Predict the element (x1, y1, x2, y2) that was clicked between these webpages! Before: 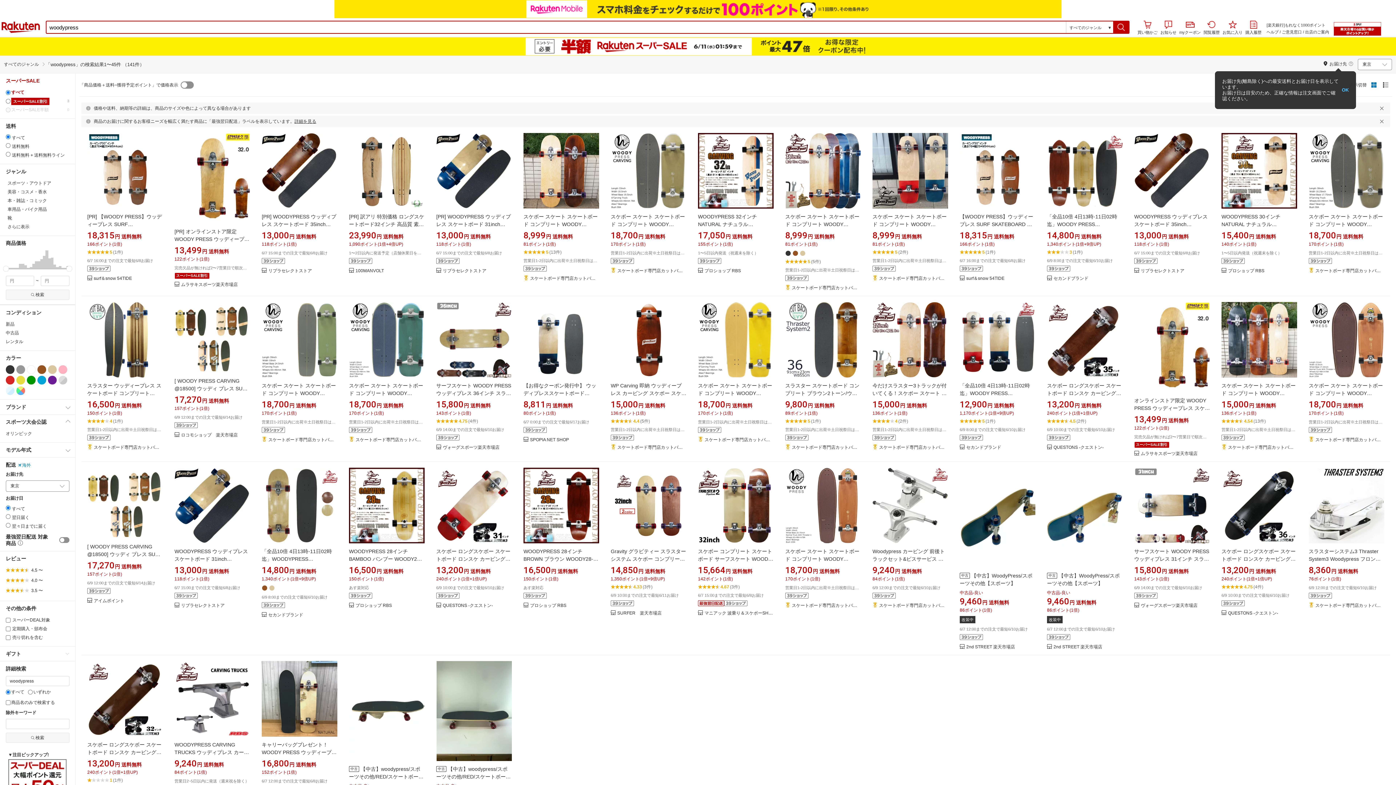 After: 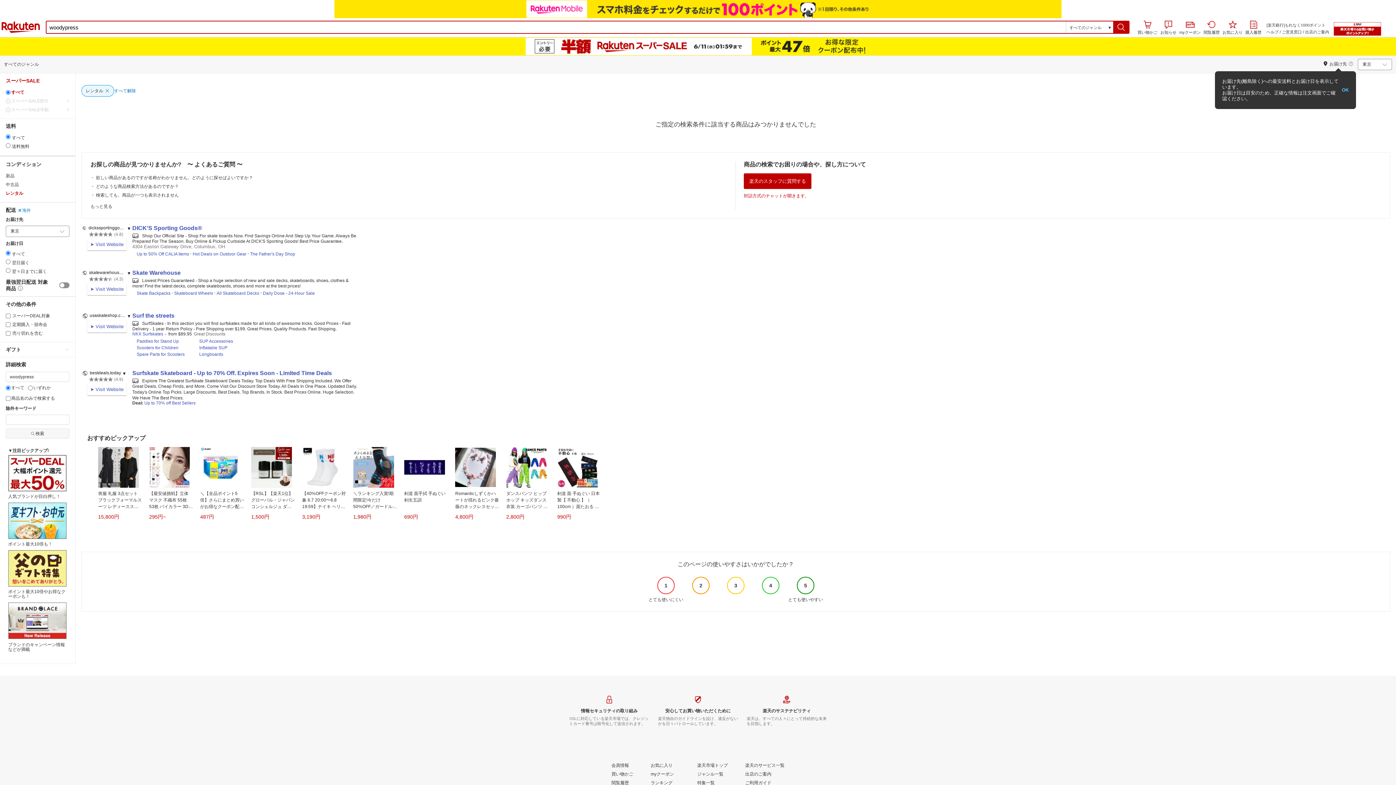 Action: label: レンタル bbox: (5, 319, 69, 328)